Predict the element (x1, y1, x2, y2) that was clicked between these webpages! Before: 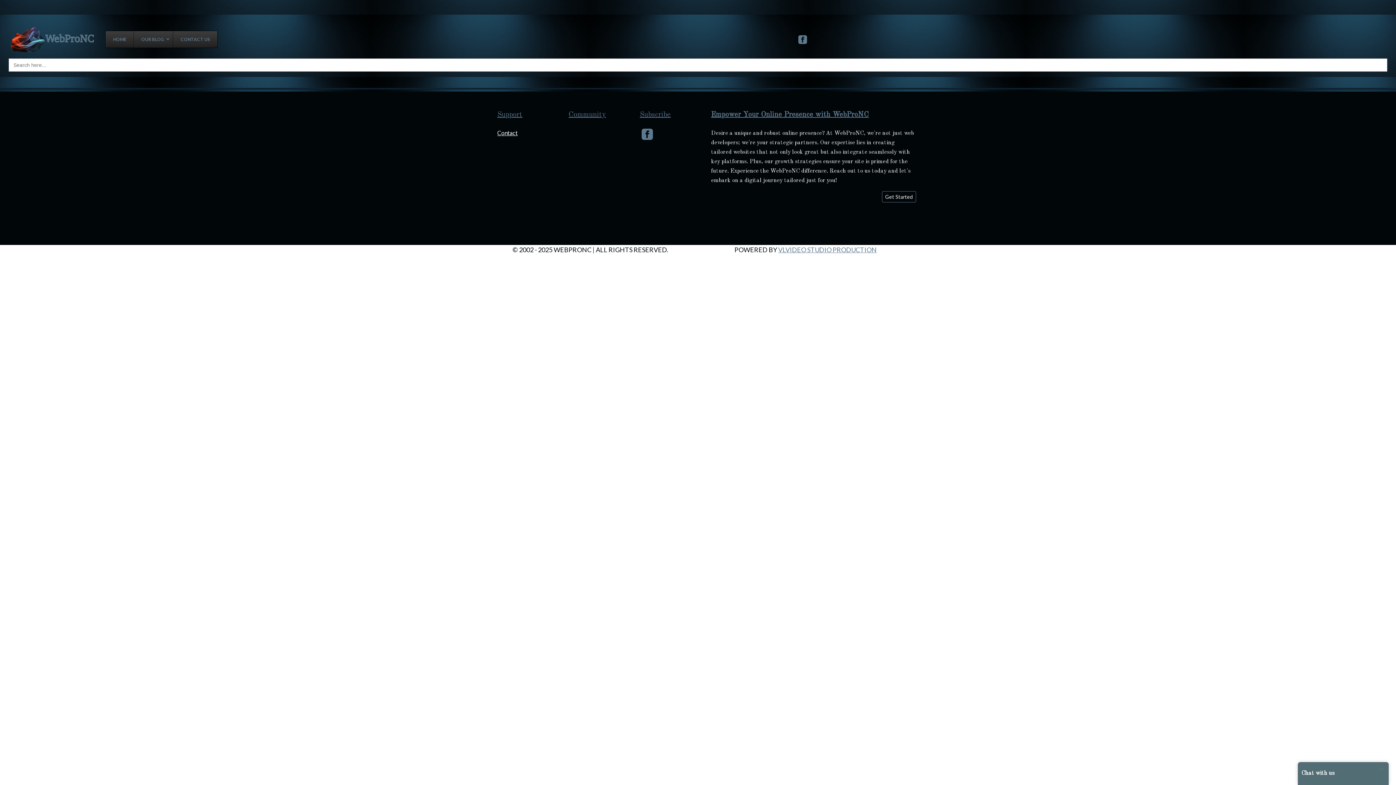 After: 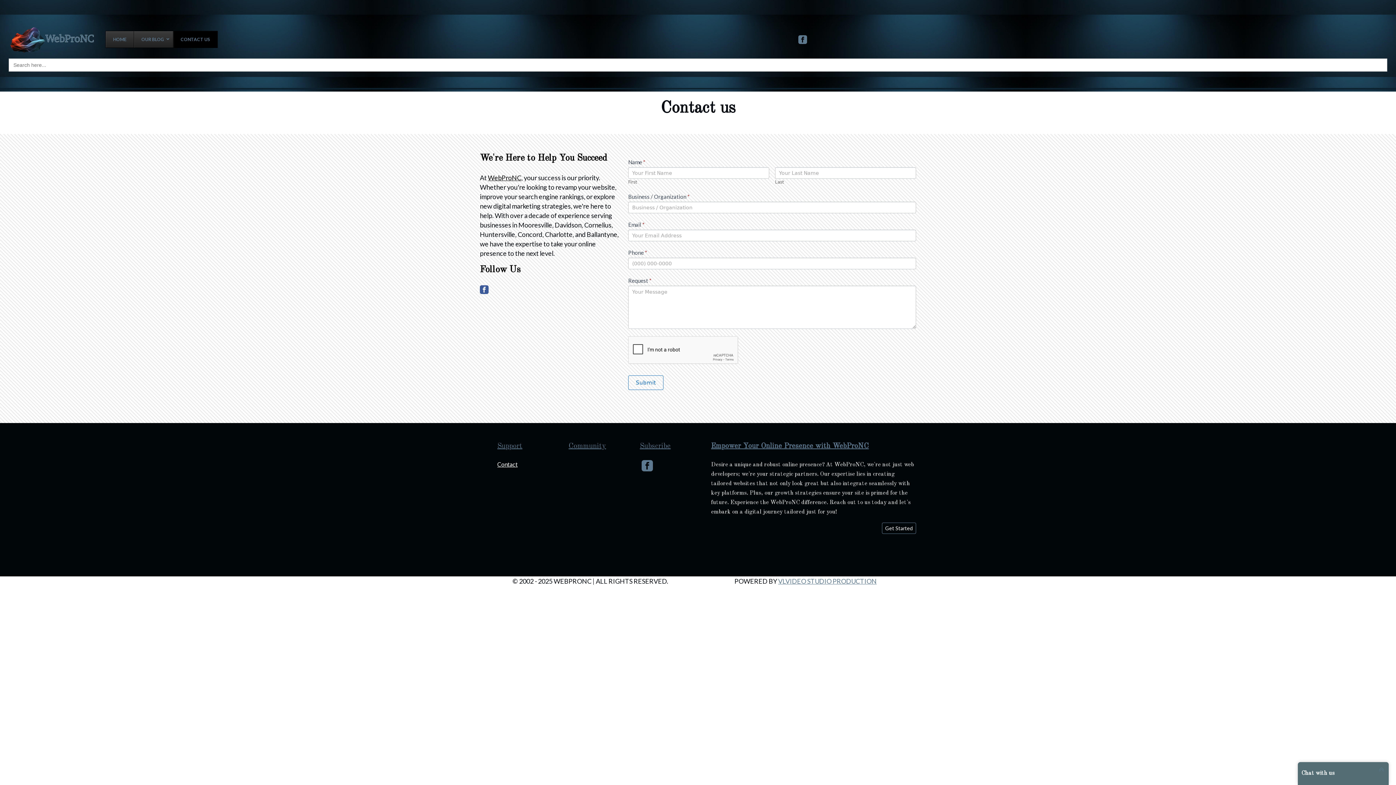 Action: label: CONTACT US bbox: (173, 31, 217, 47)